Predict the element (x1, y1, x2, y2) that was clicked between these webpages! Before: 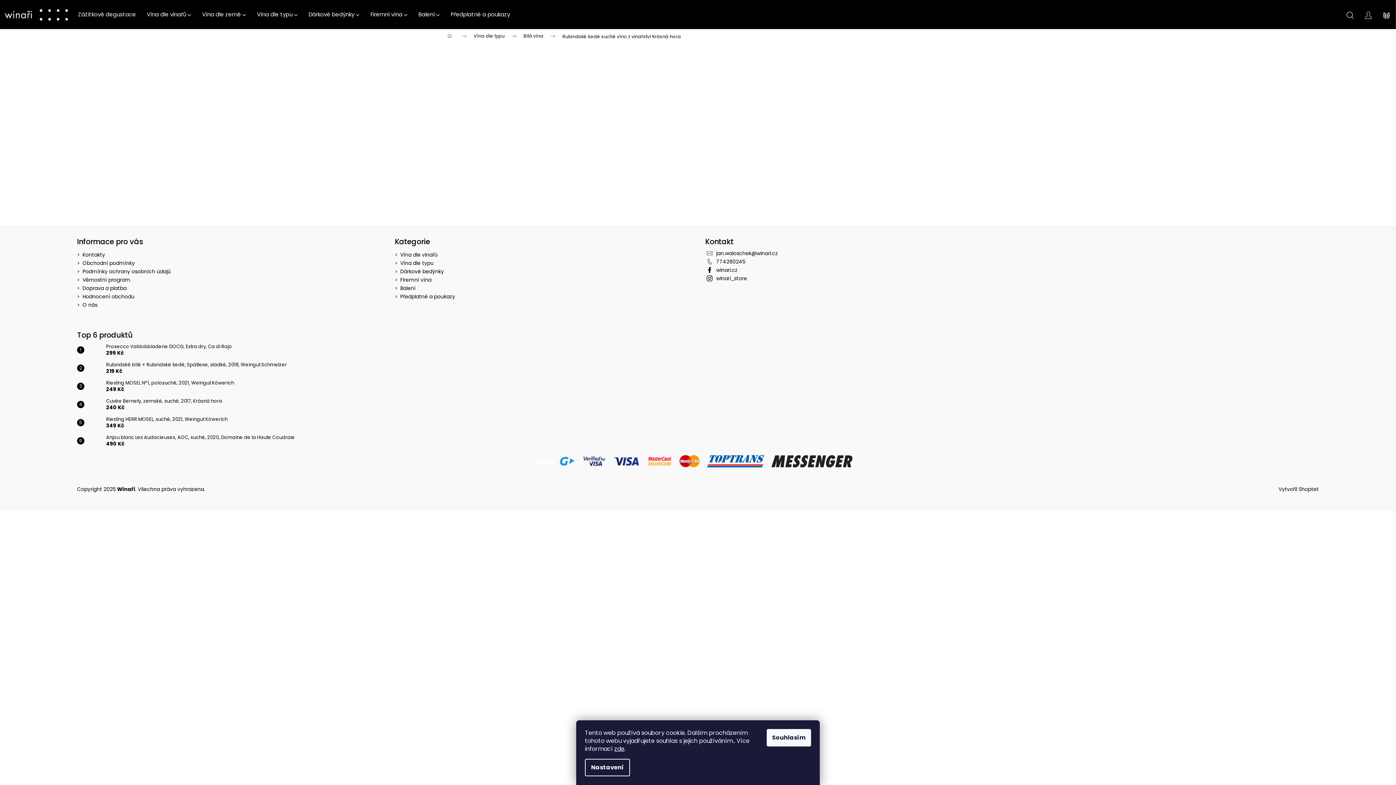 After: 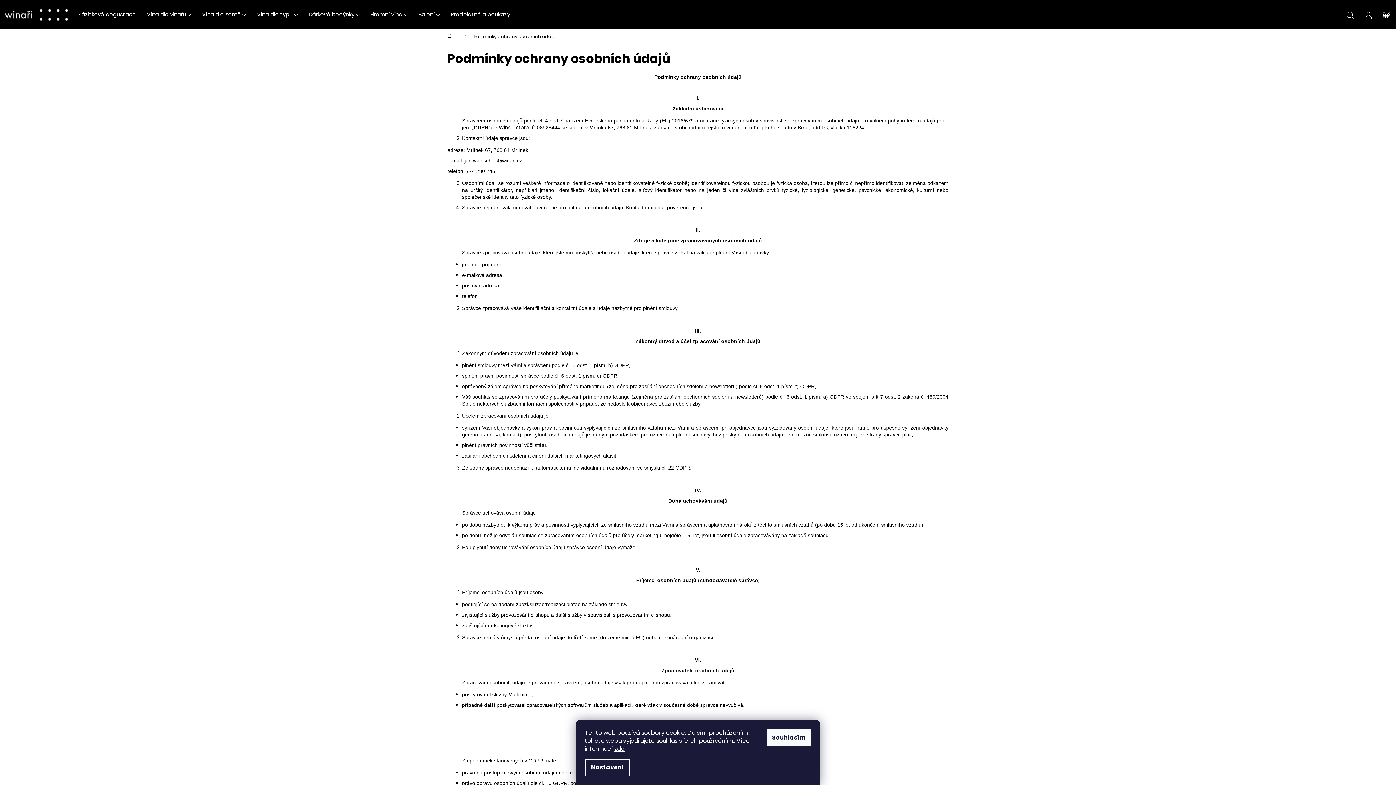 Action: bbox: (82, 267, 170, 275) label: Podmínky ochrany osobních údajů